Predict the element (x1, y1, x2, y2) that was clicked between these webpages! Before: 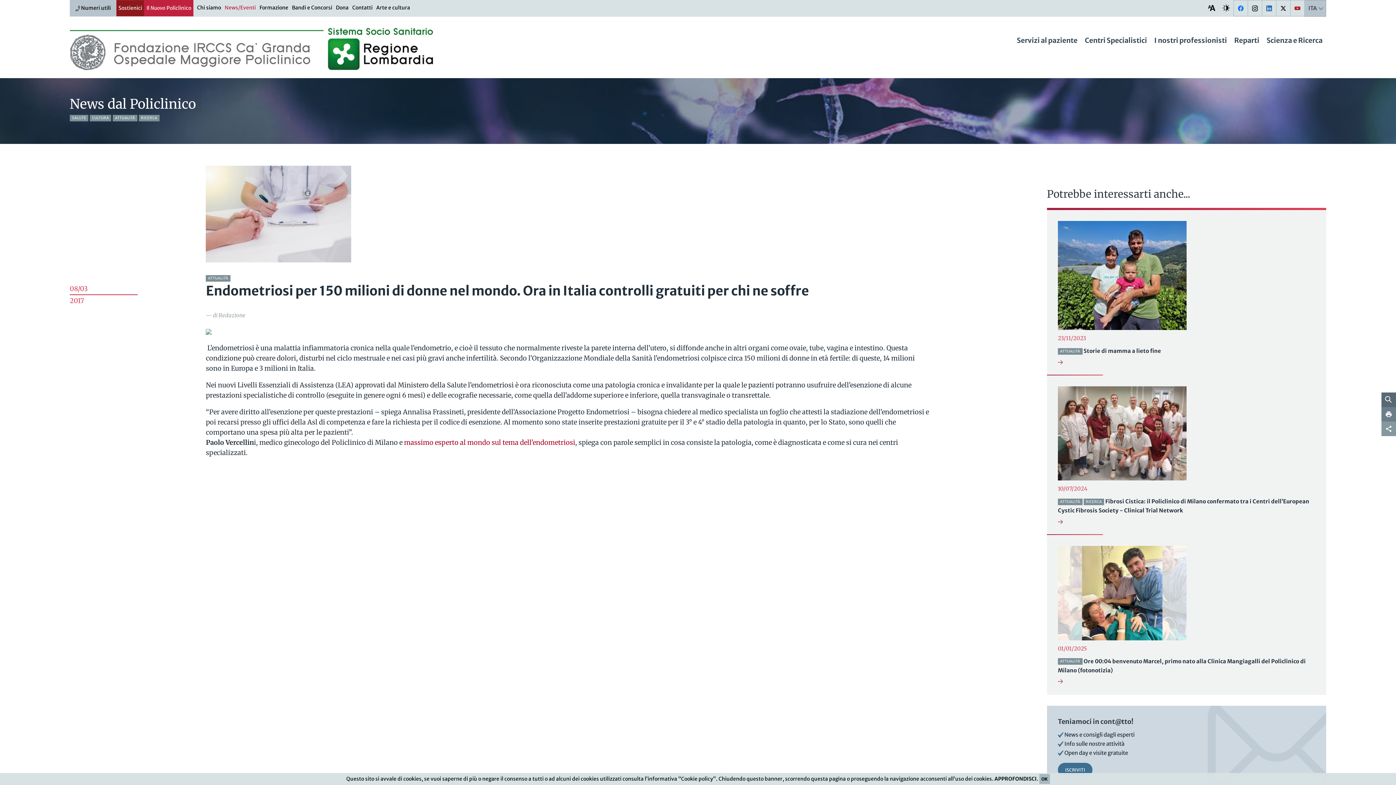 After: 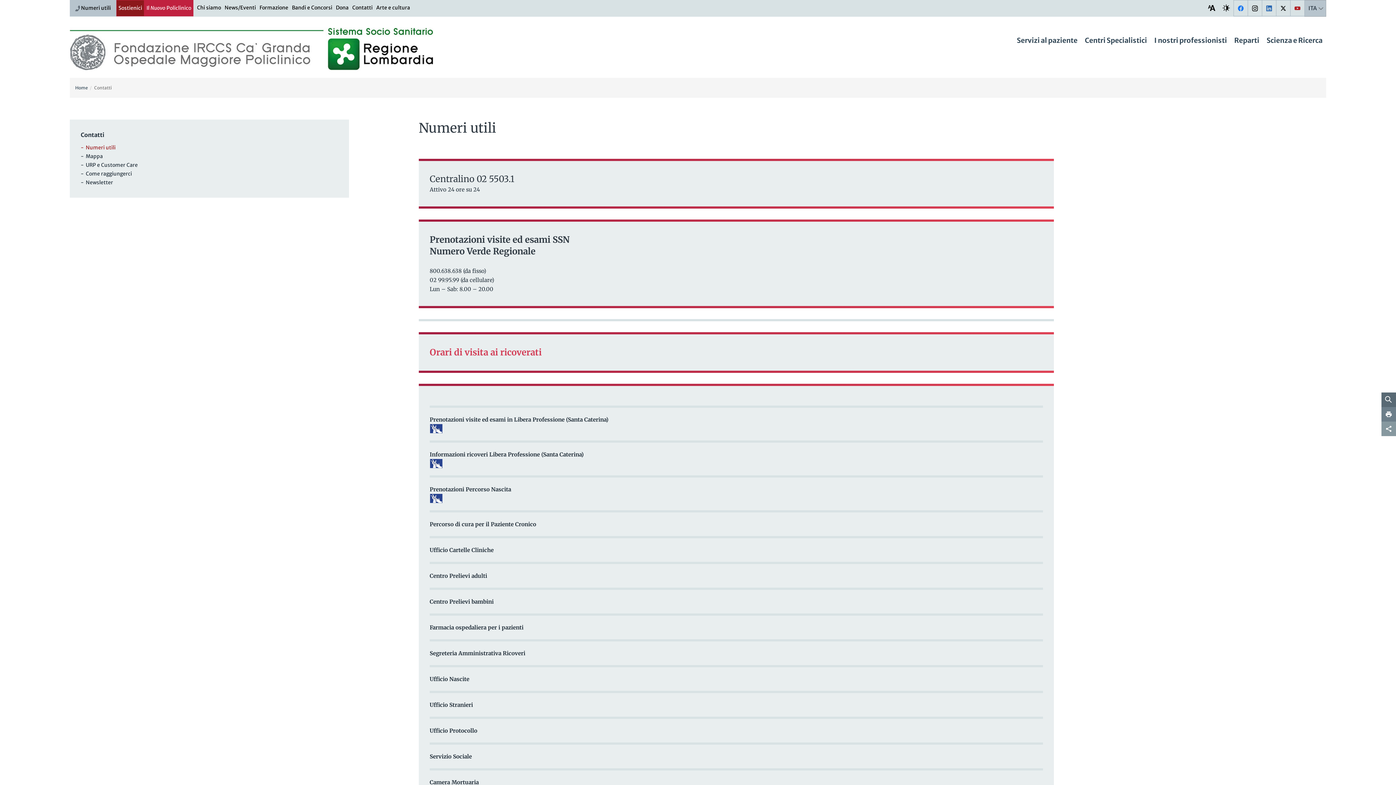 Action: label: Contatti bbox: (350, 0, 374, 15)